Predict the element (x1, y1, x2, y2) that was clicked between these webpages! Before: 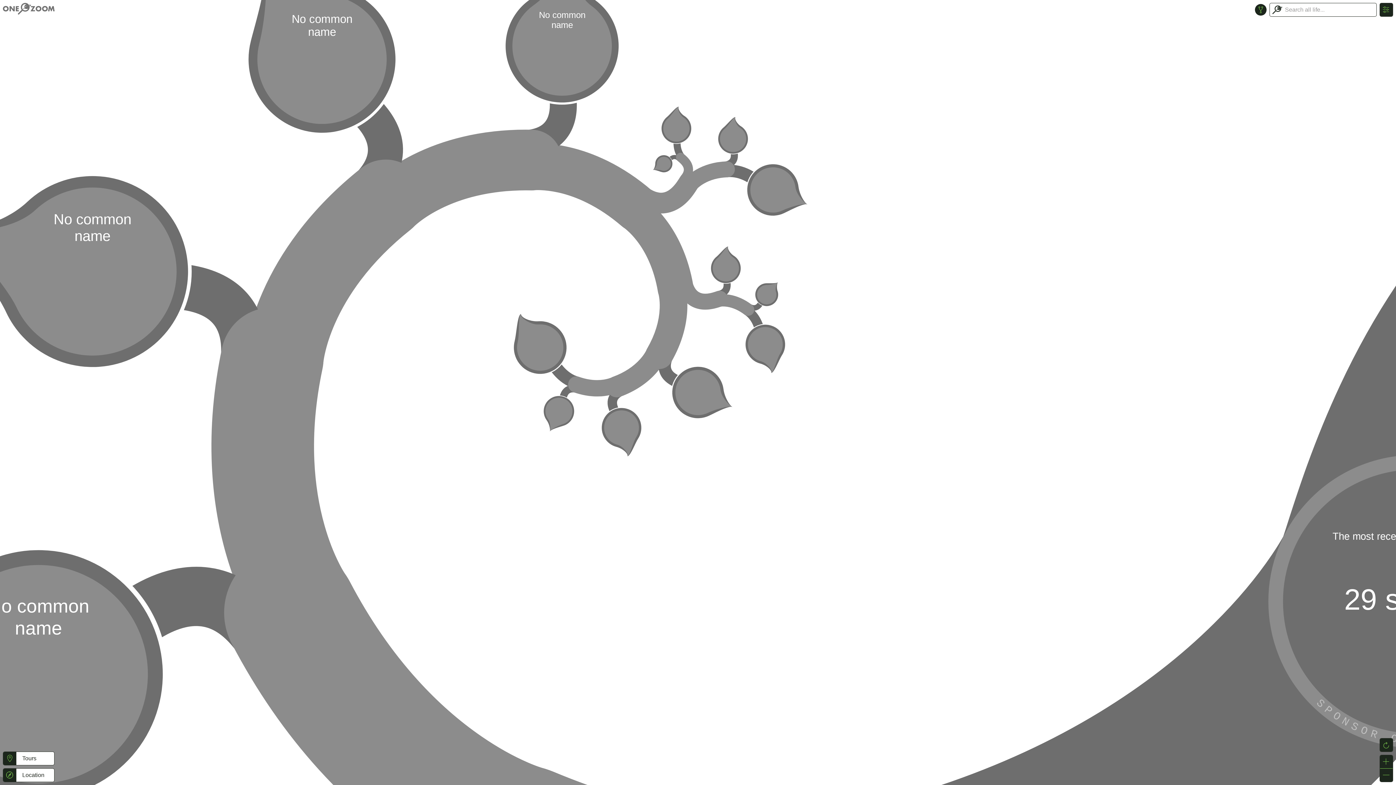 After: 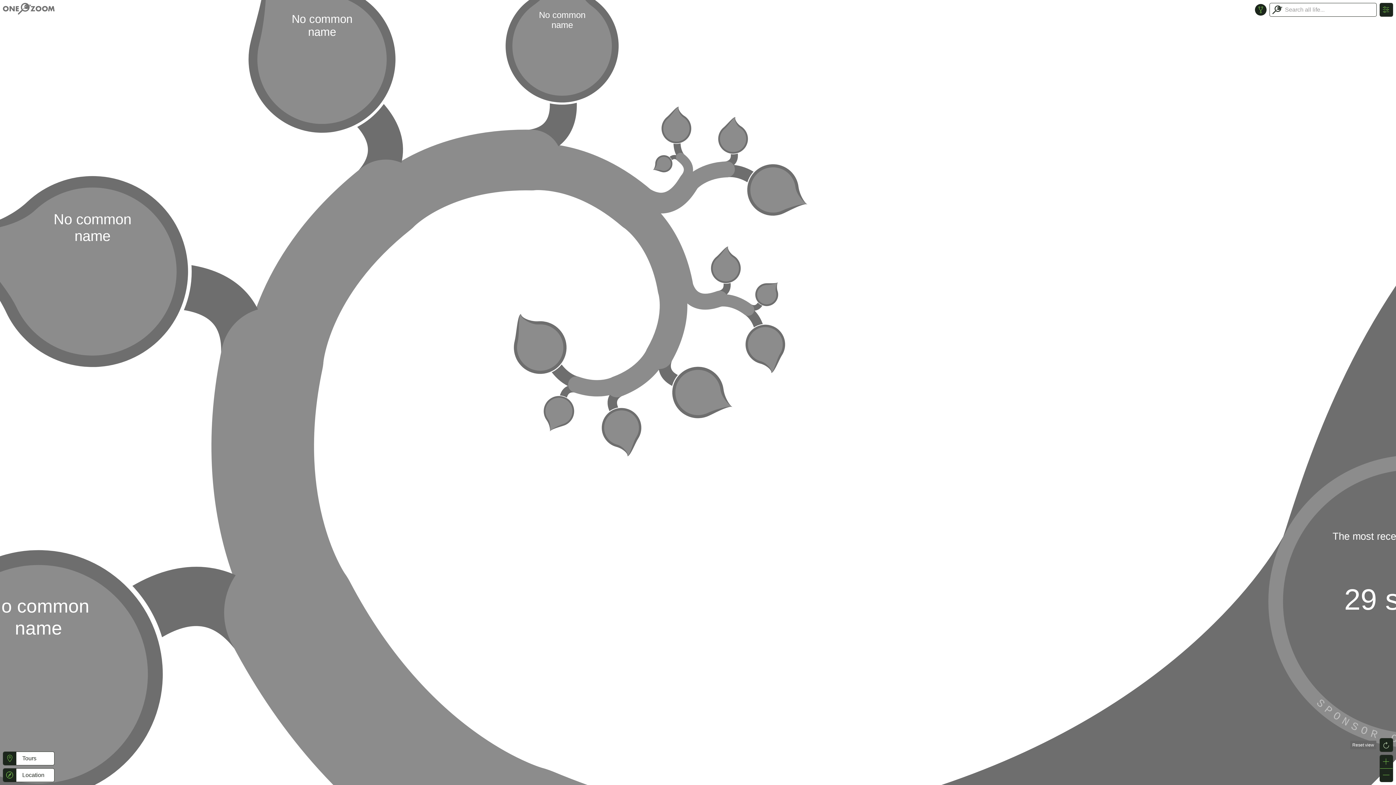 Action: bbox: (1380, 738, 1393, 752)